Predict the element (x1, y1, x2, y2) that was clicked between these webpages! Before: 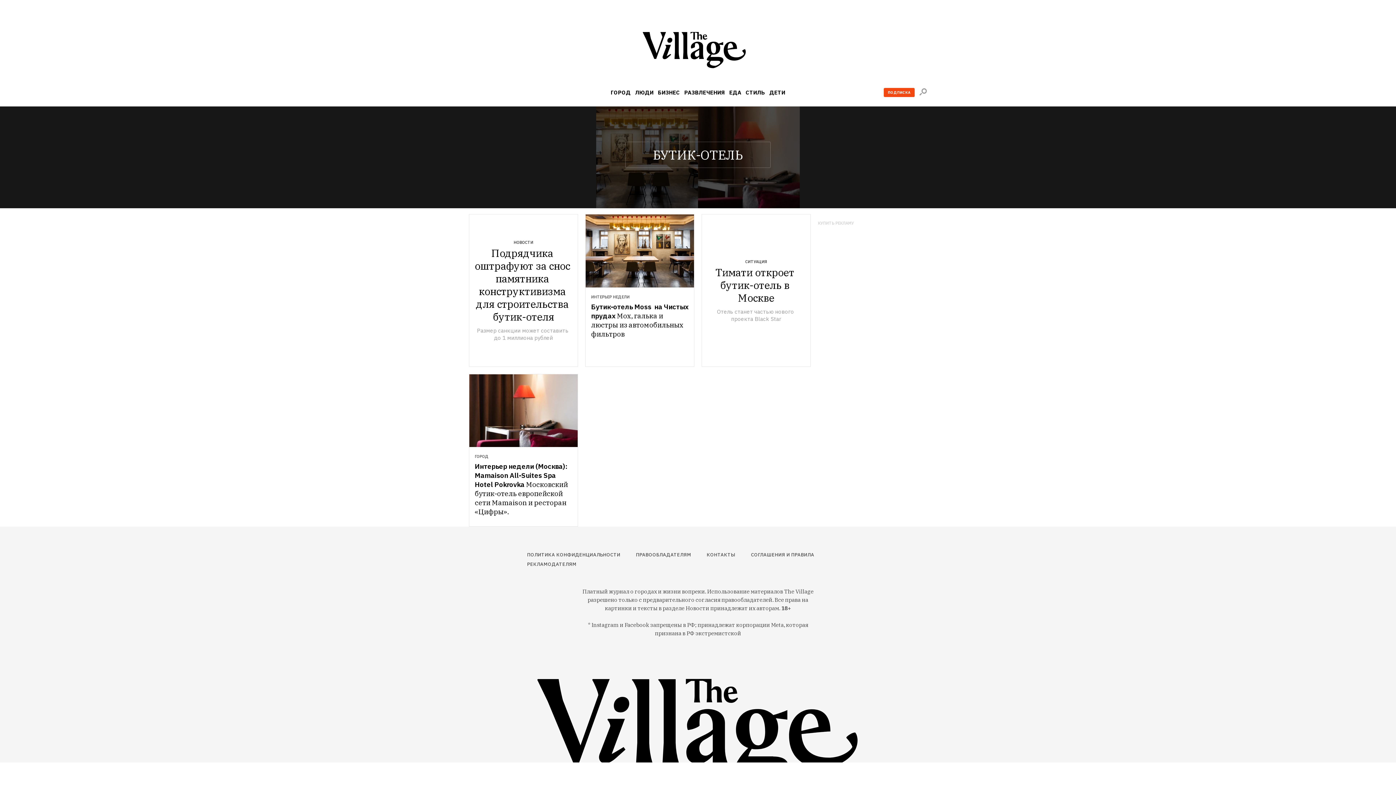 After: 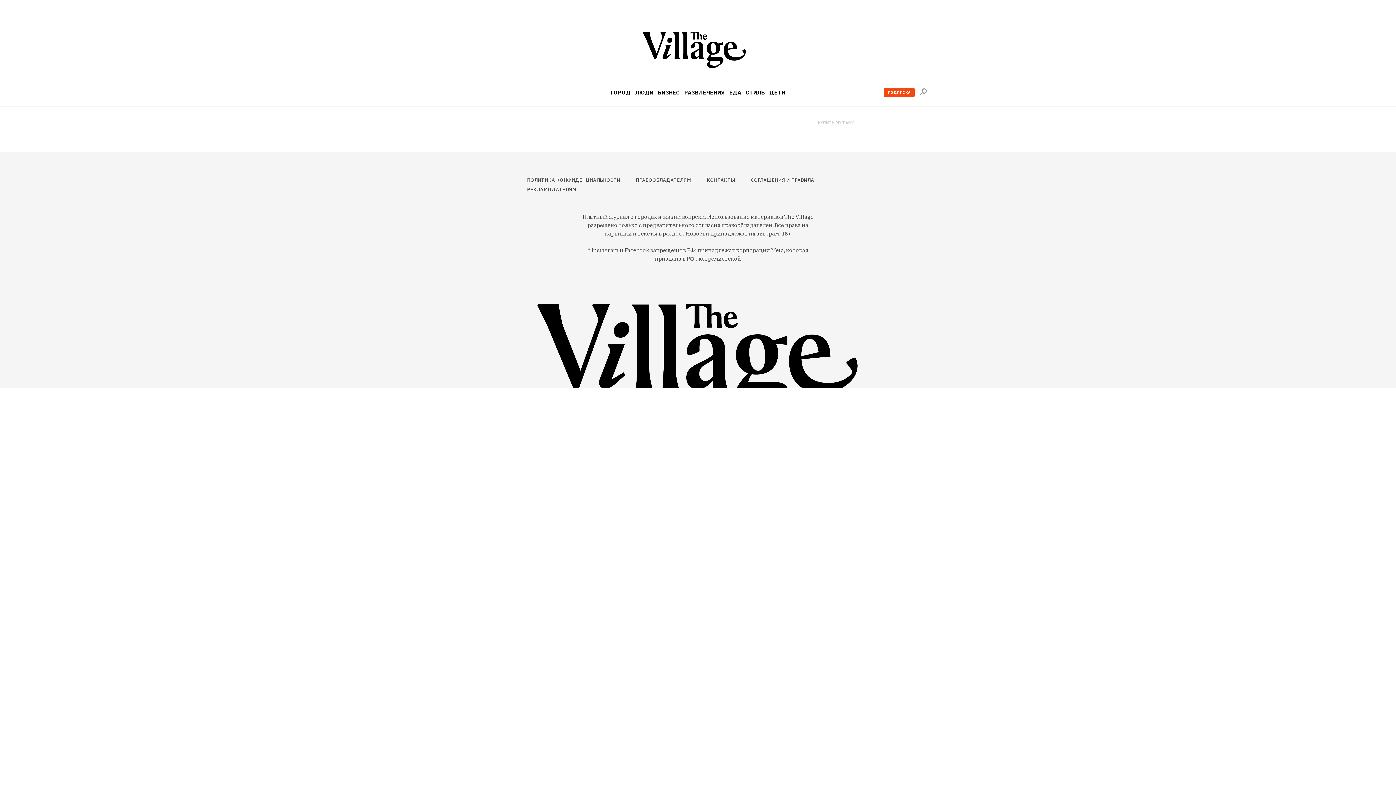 Action: bbox: (642, 32, 753, 70)